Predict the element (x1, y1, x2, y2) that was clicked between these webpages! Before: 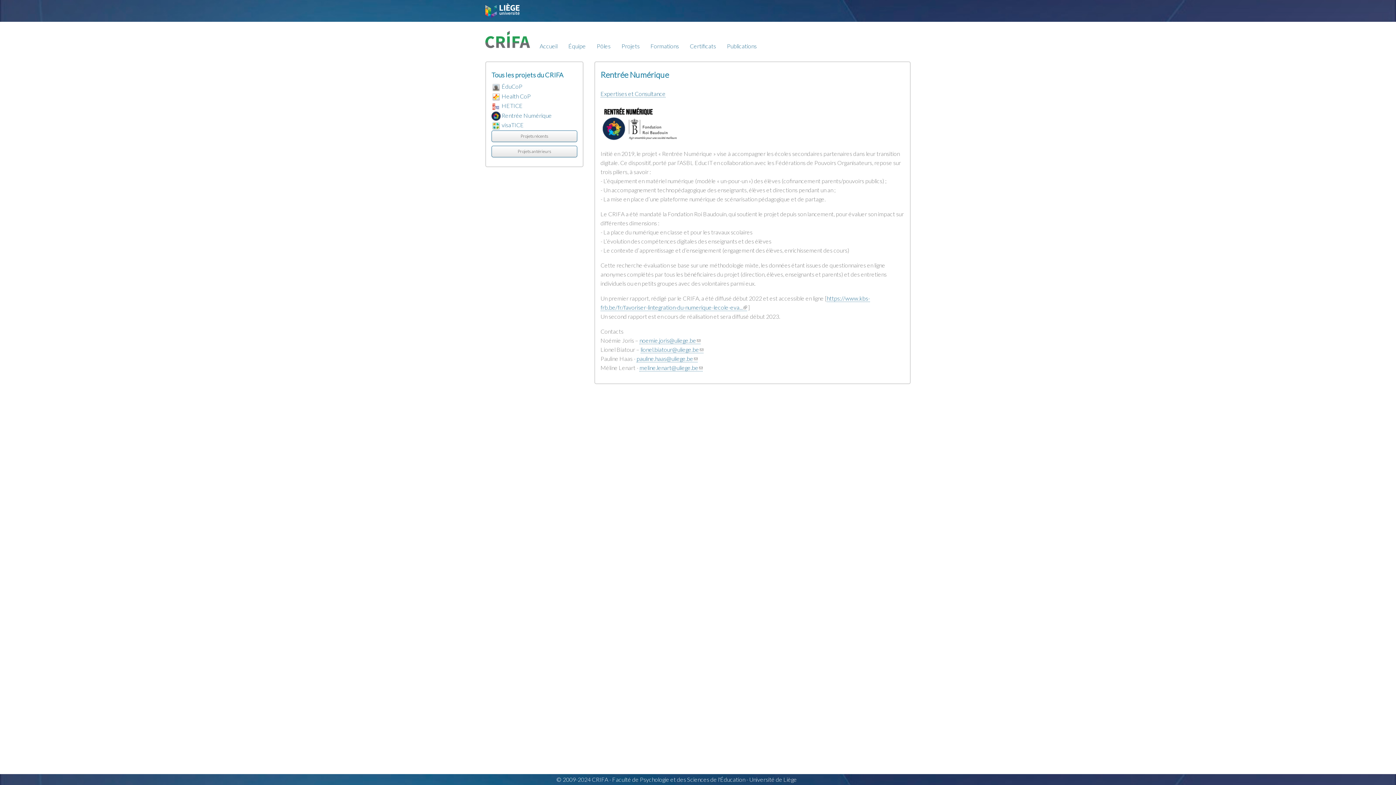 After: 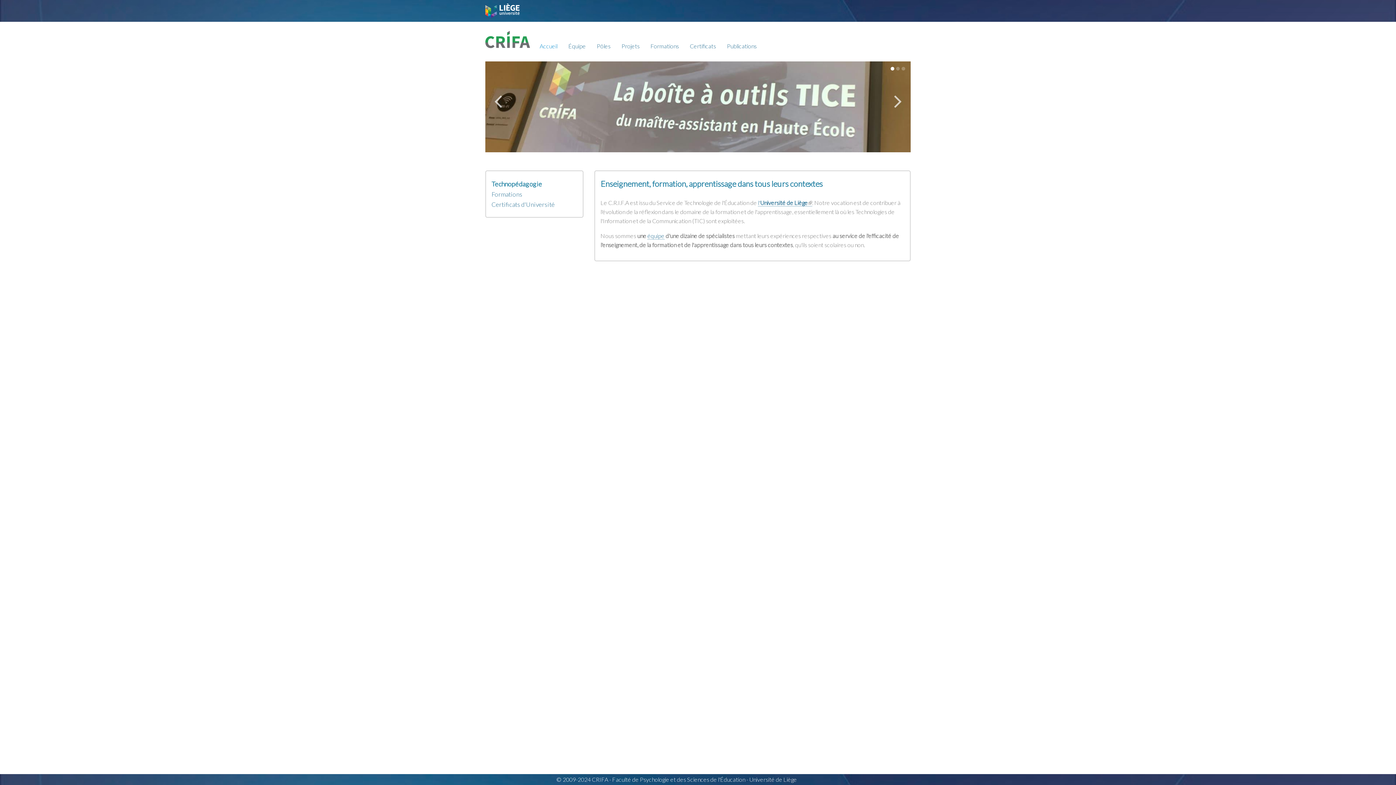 Action: bbox: (534, 38, 563, 54) label: Accueil